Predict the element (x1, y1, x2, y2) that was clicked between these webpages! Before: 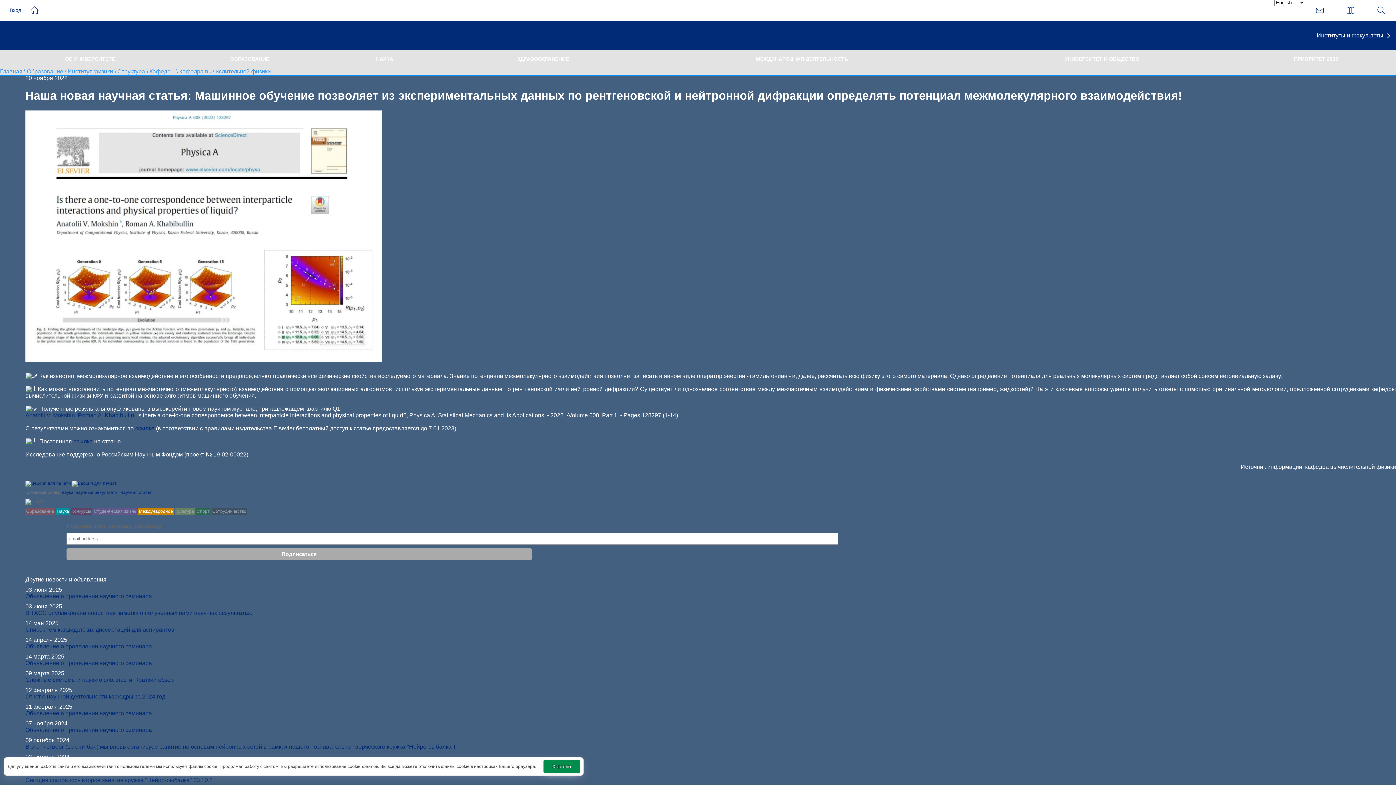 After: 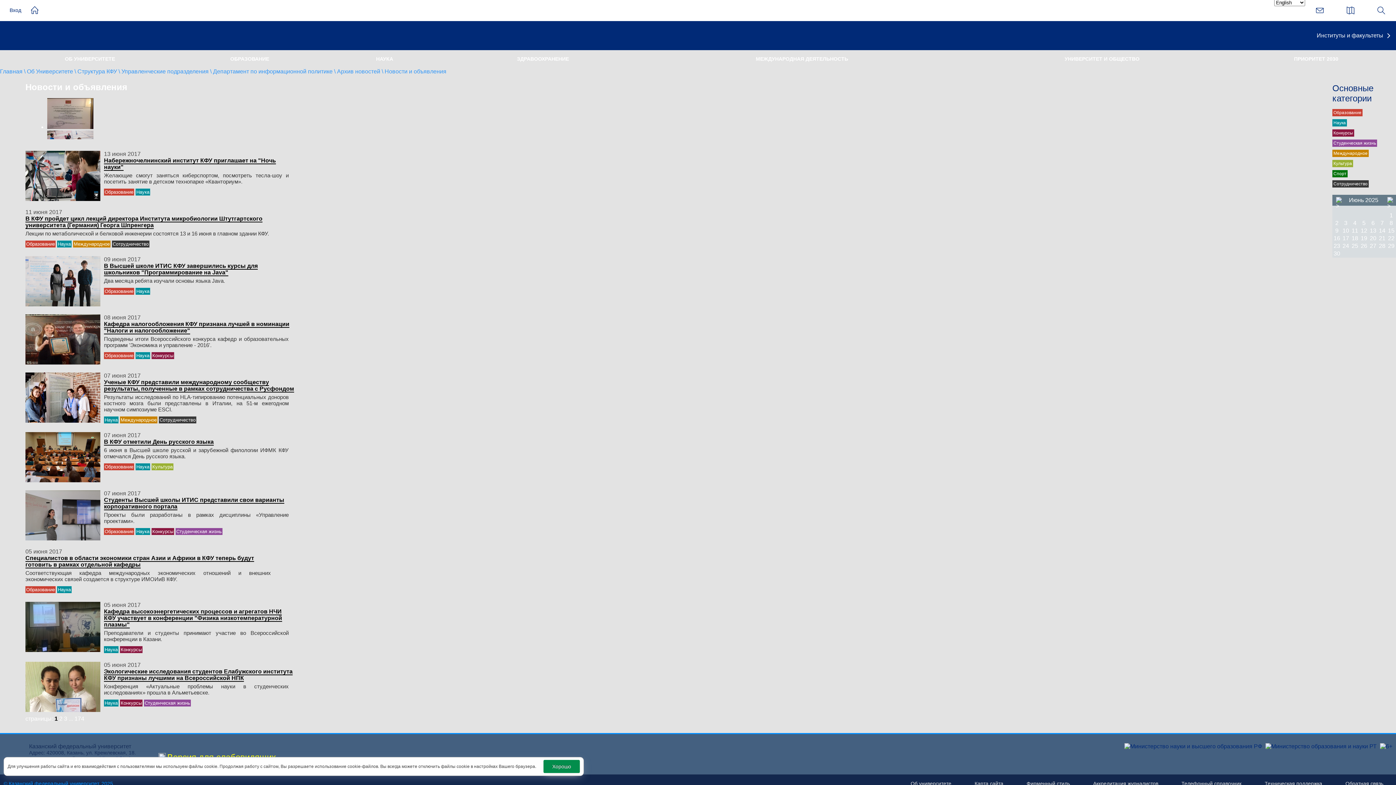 Action: label: Наука bbox: (56, 508, 69, 514)